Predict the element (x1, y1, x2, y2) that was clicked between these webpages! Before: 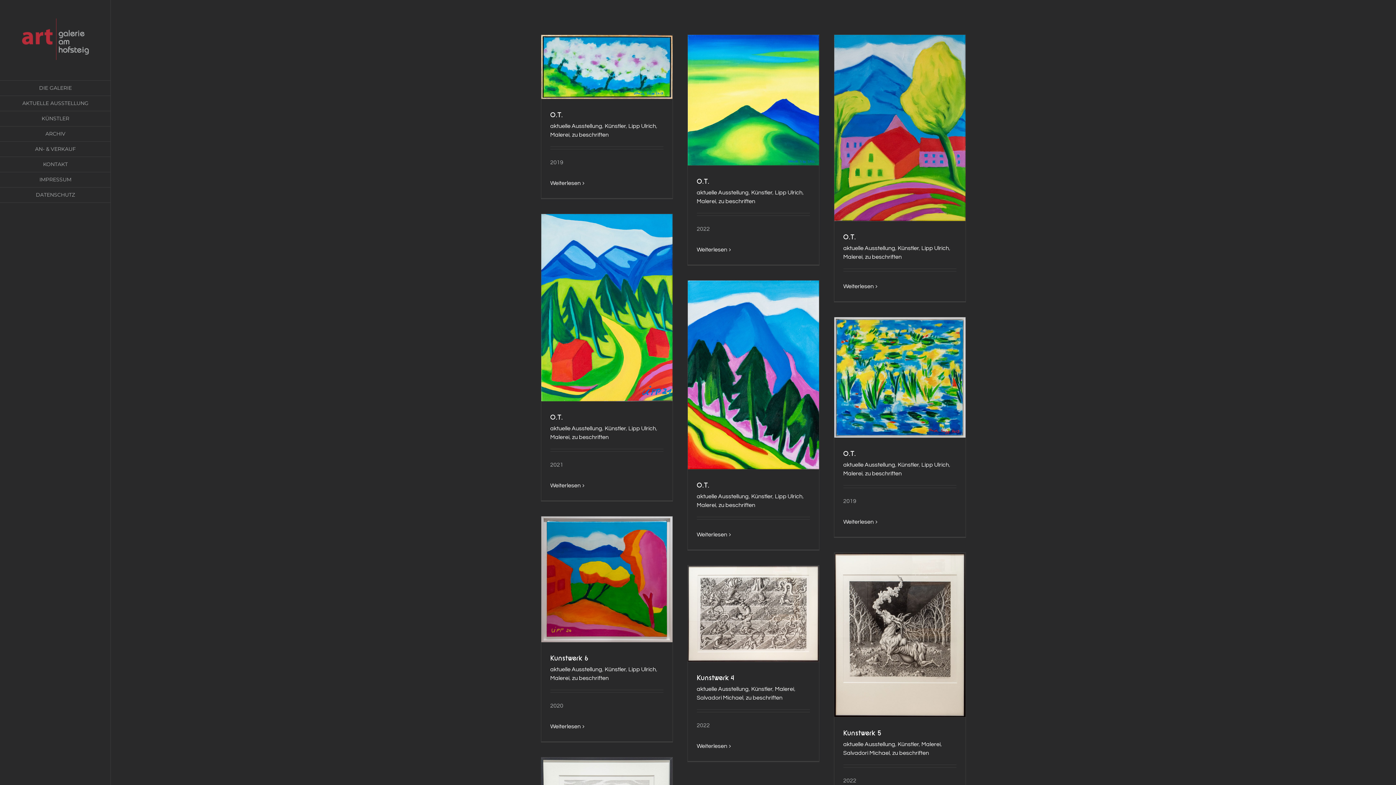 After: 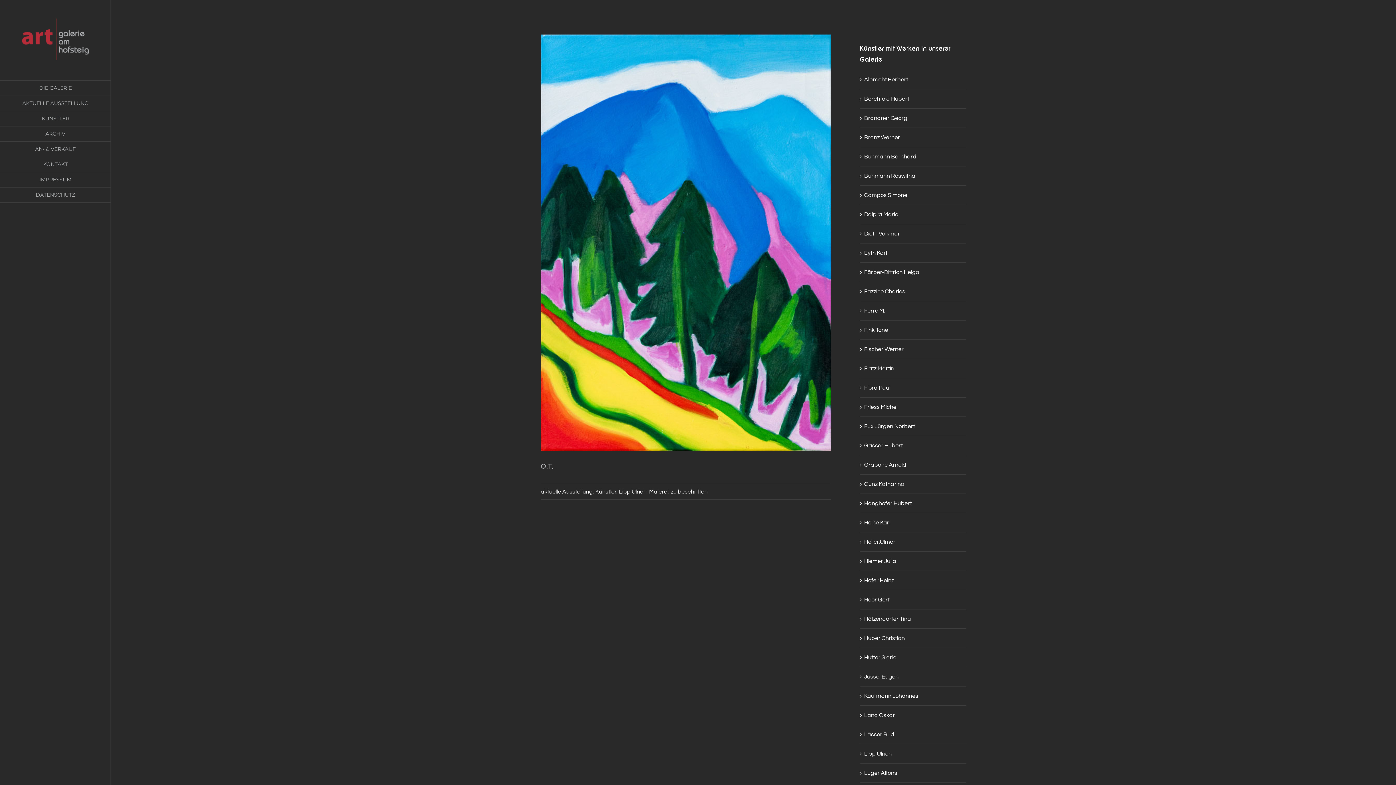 Action: bbox: (696, 481, 709, 489) label: O.T.